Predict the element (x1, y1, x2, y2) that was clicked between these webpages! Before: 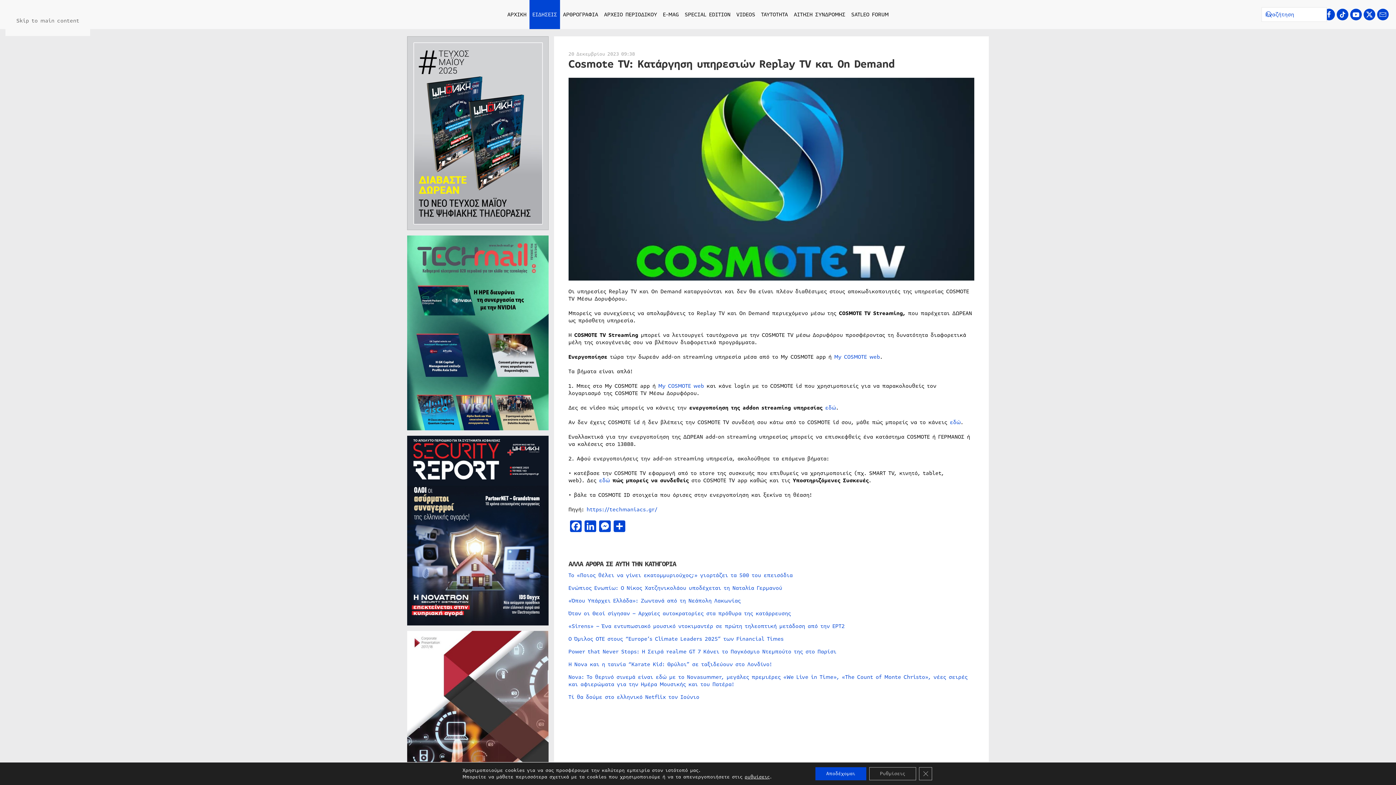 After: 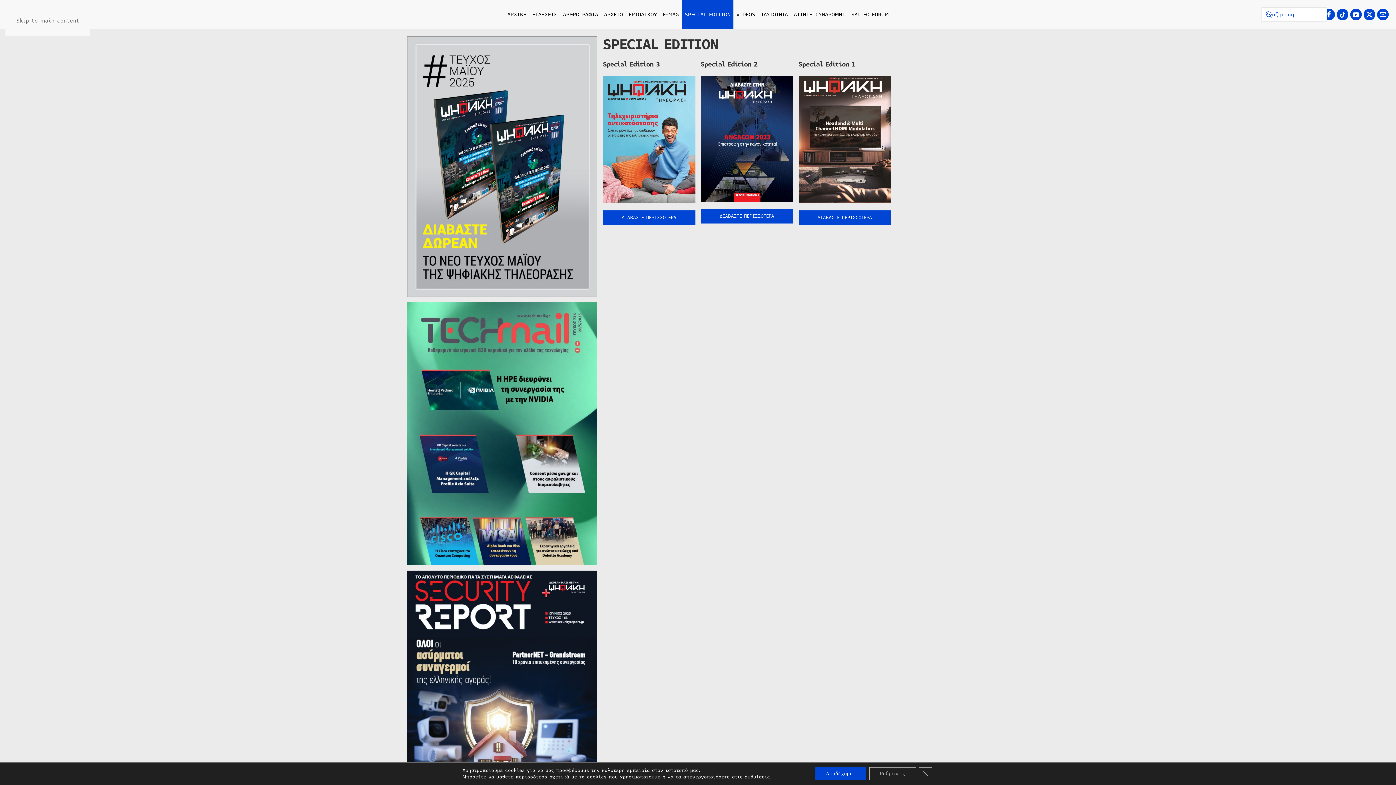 Action: bbox: (682, 0, 733, 29) label: SPECIAL EDITION